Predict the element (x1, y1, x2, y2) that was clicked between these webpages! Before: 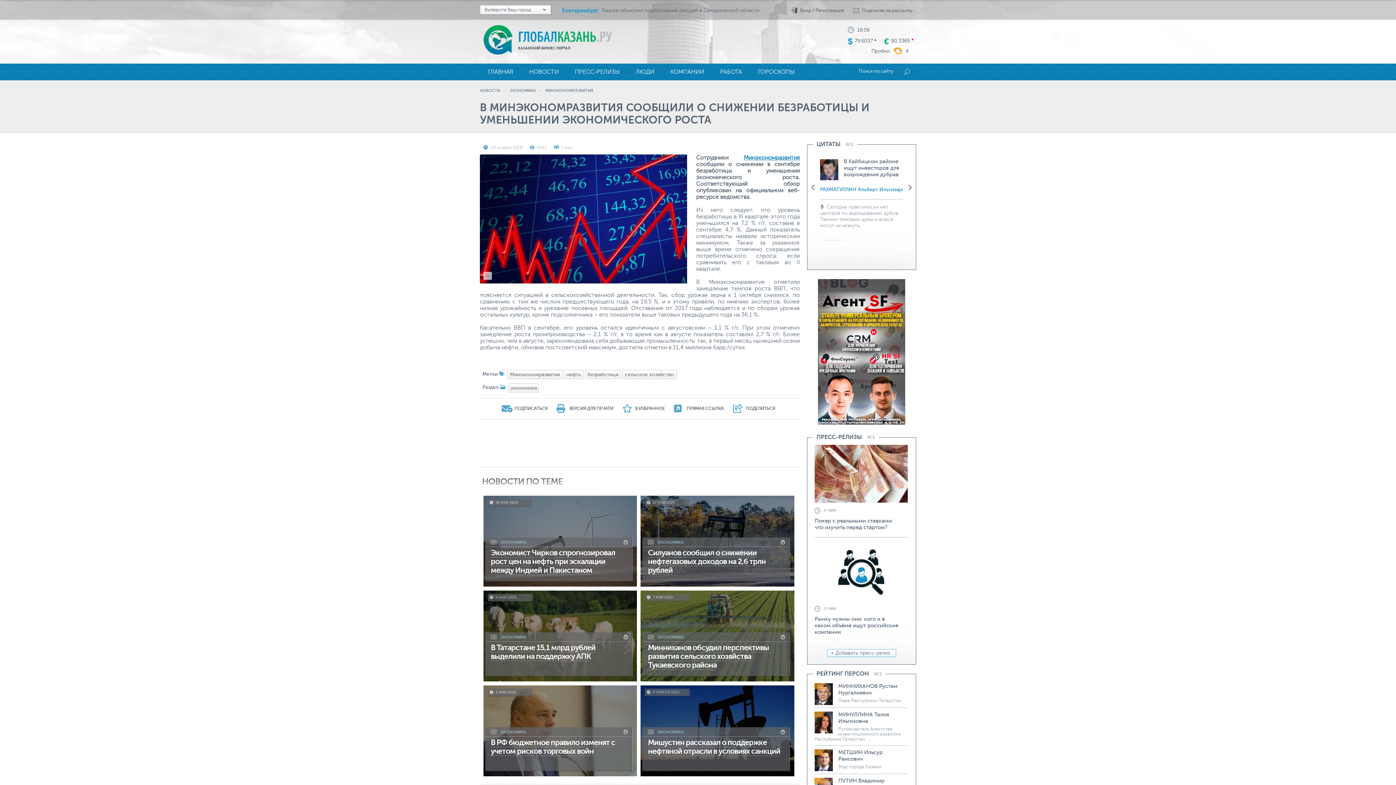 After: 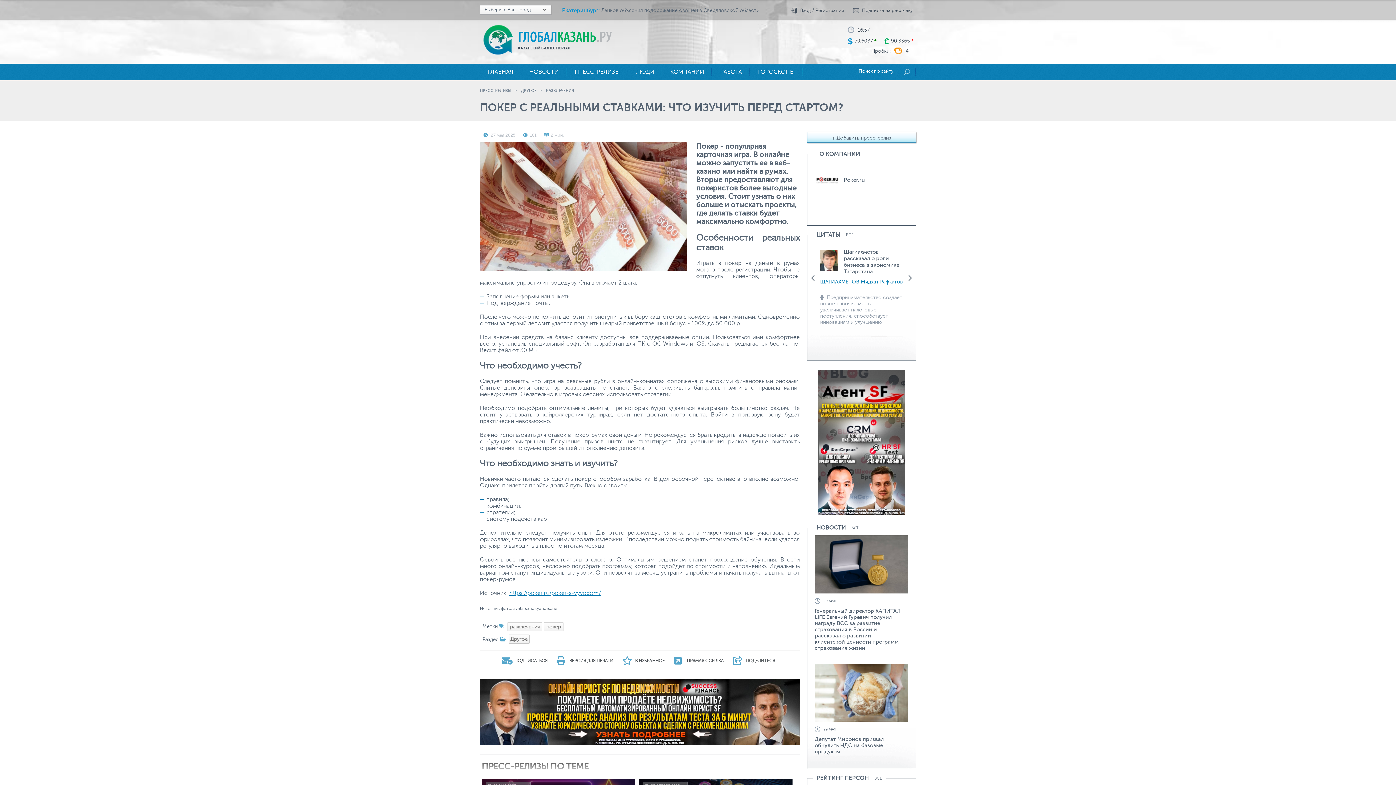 Action: bbox: (814, 518, 893, 530) label: Покер с реальными ставками: что изучить перед стартом?